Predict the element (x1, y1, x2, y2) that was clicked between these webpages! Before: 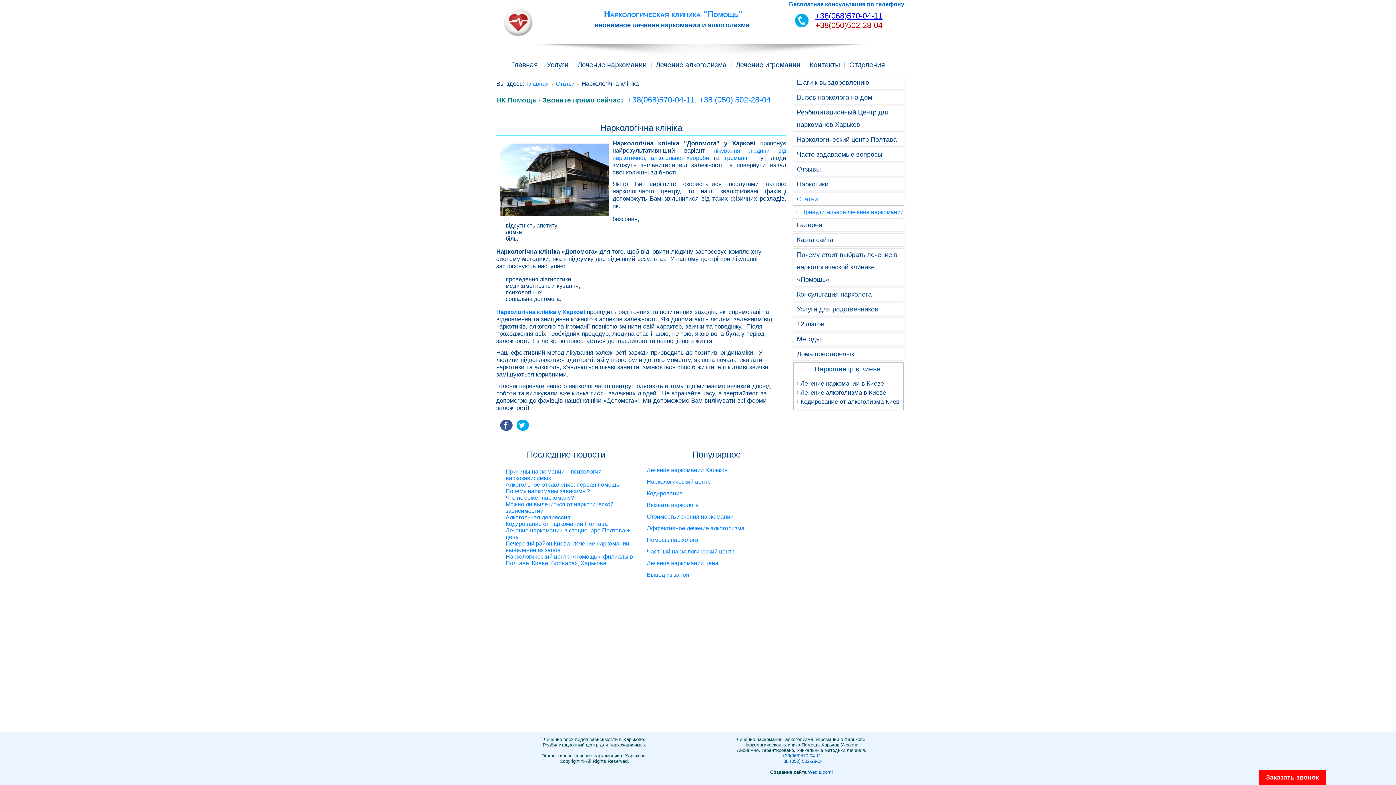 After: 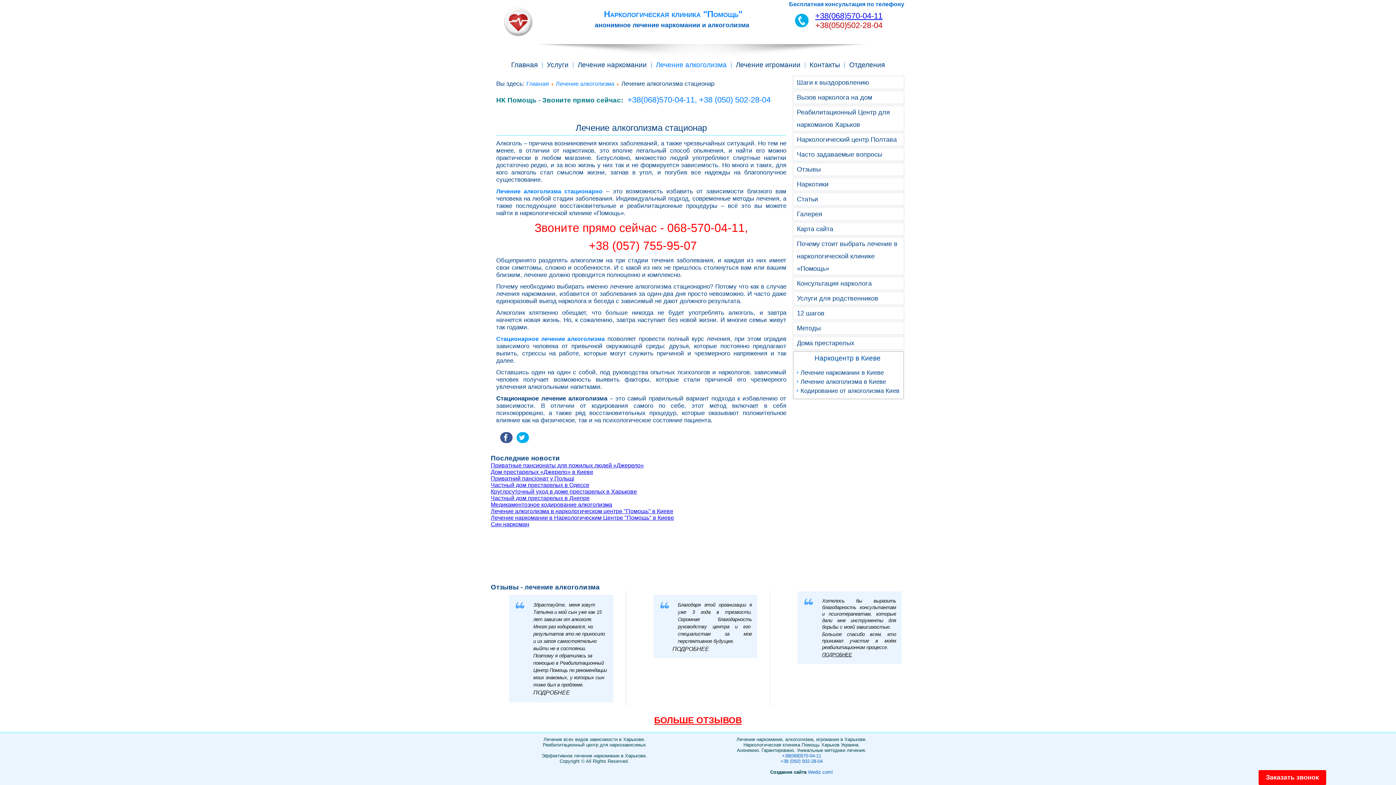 Action: label: Вывод из запоя bbox: (646, 572, 689, 578)